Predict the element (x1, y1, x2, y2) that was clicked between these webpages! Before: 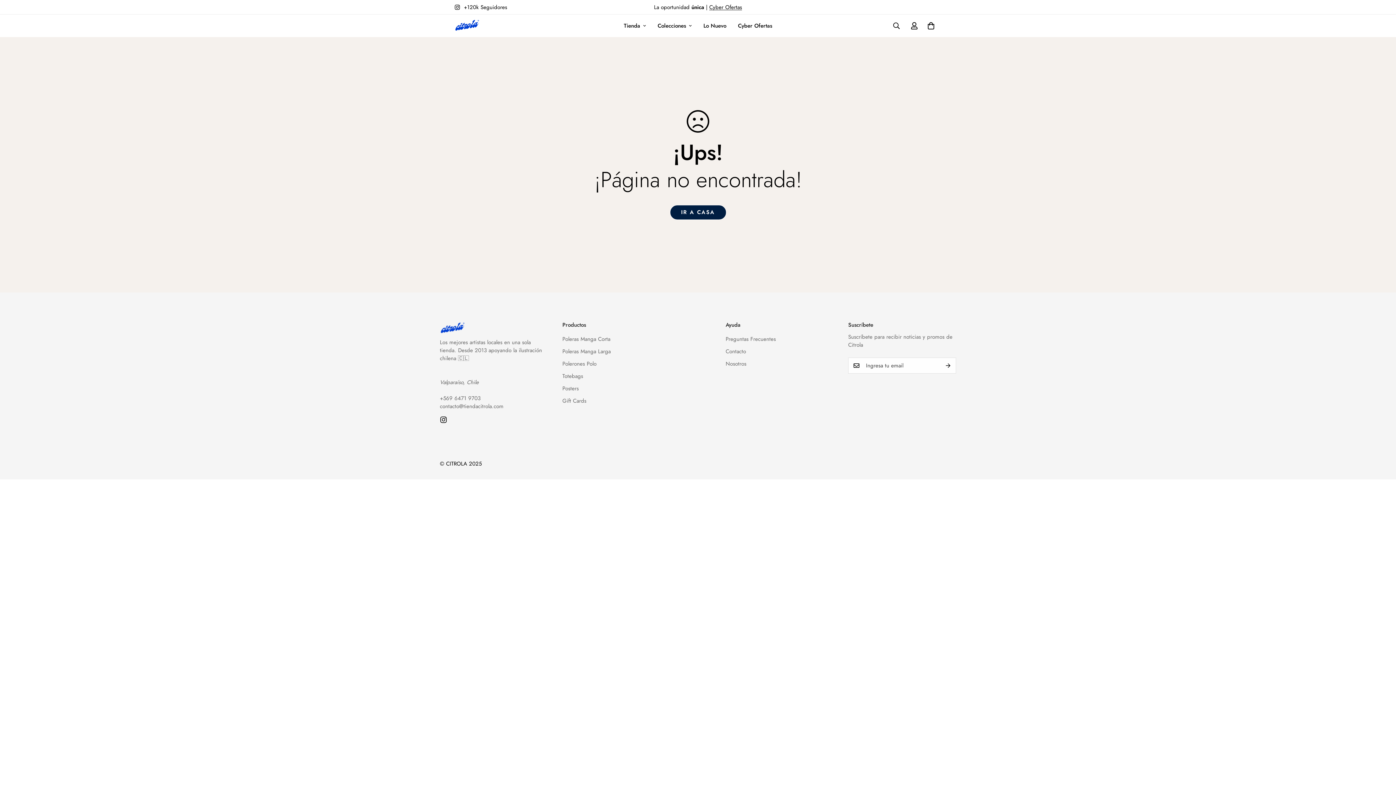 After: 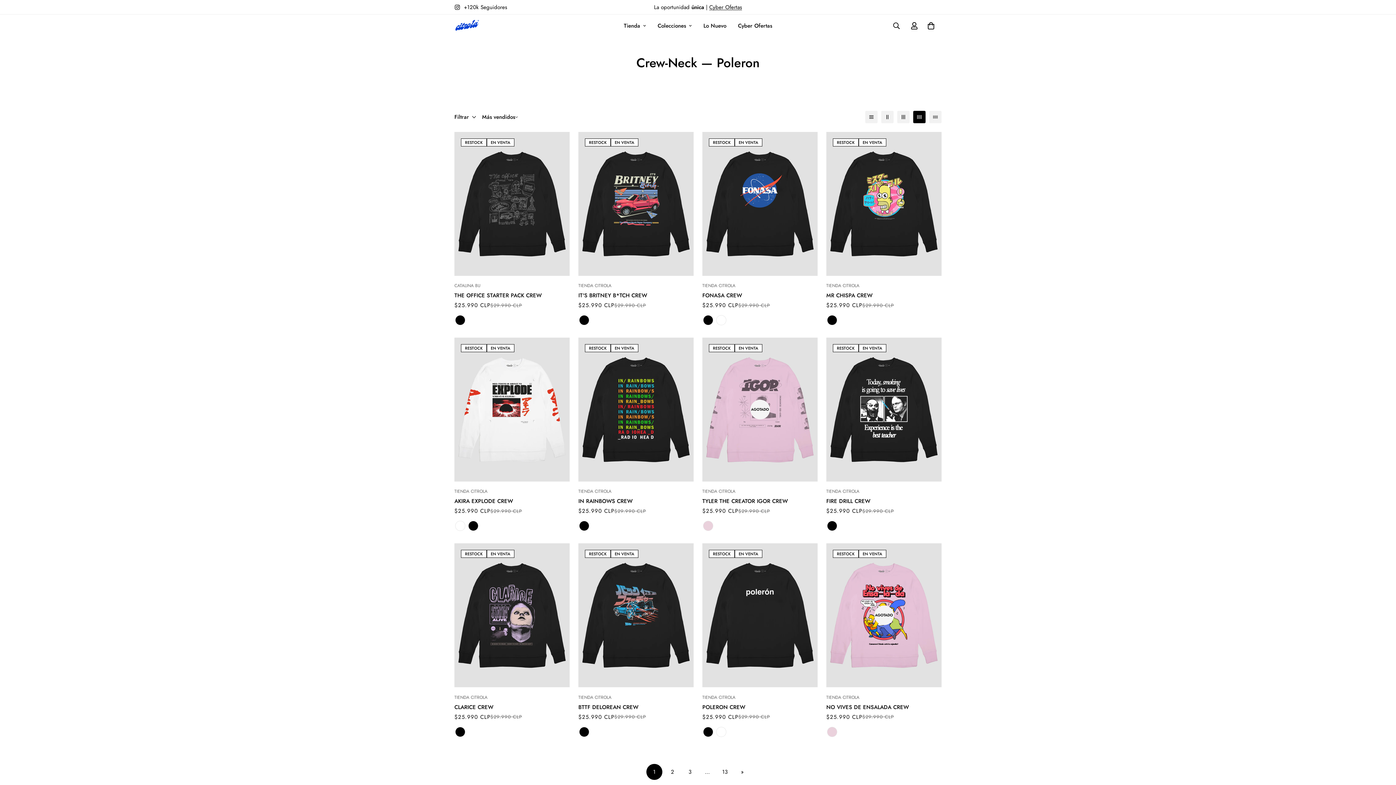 Action: bbox: (562, 360, 596, 368) label: Polerones Polo